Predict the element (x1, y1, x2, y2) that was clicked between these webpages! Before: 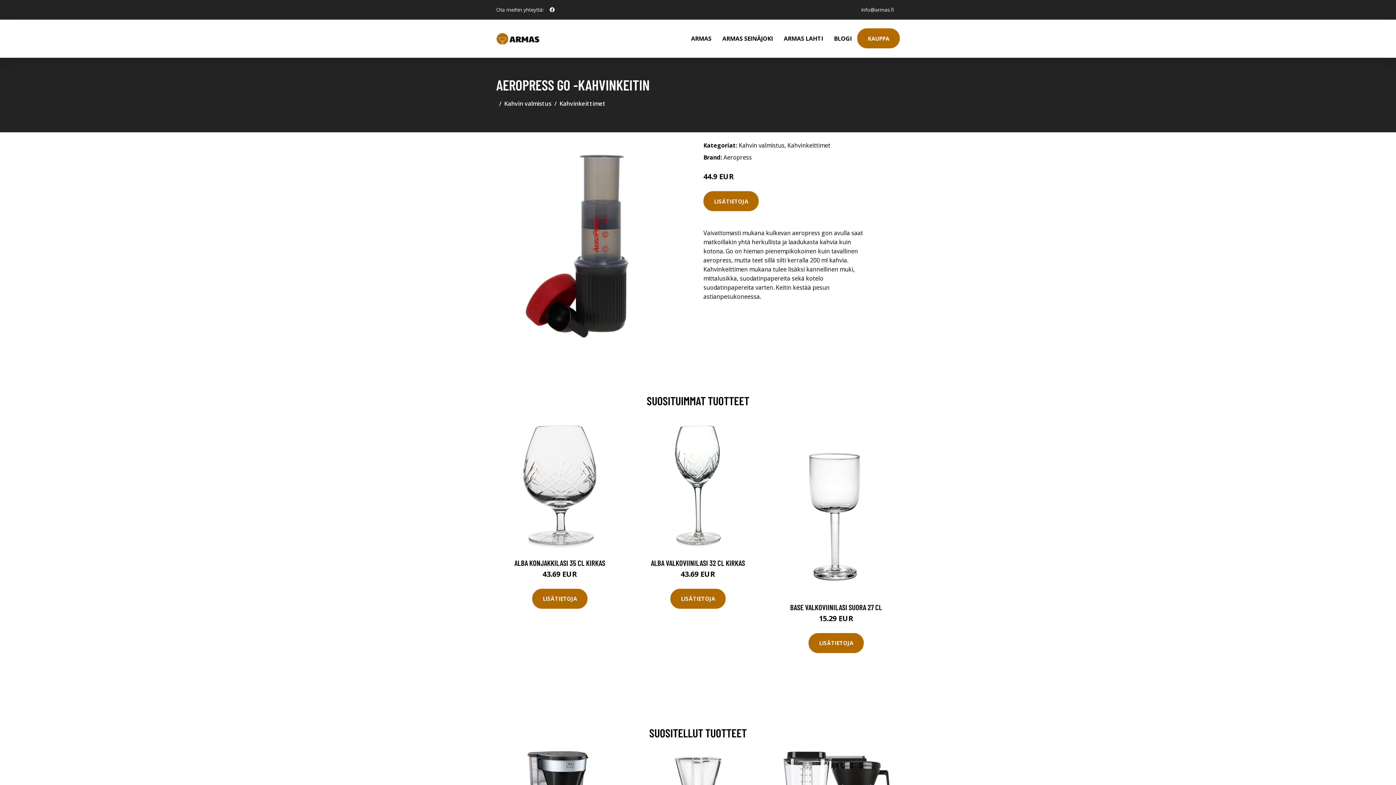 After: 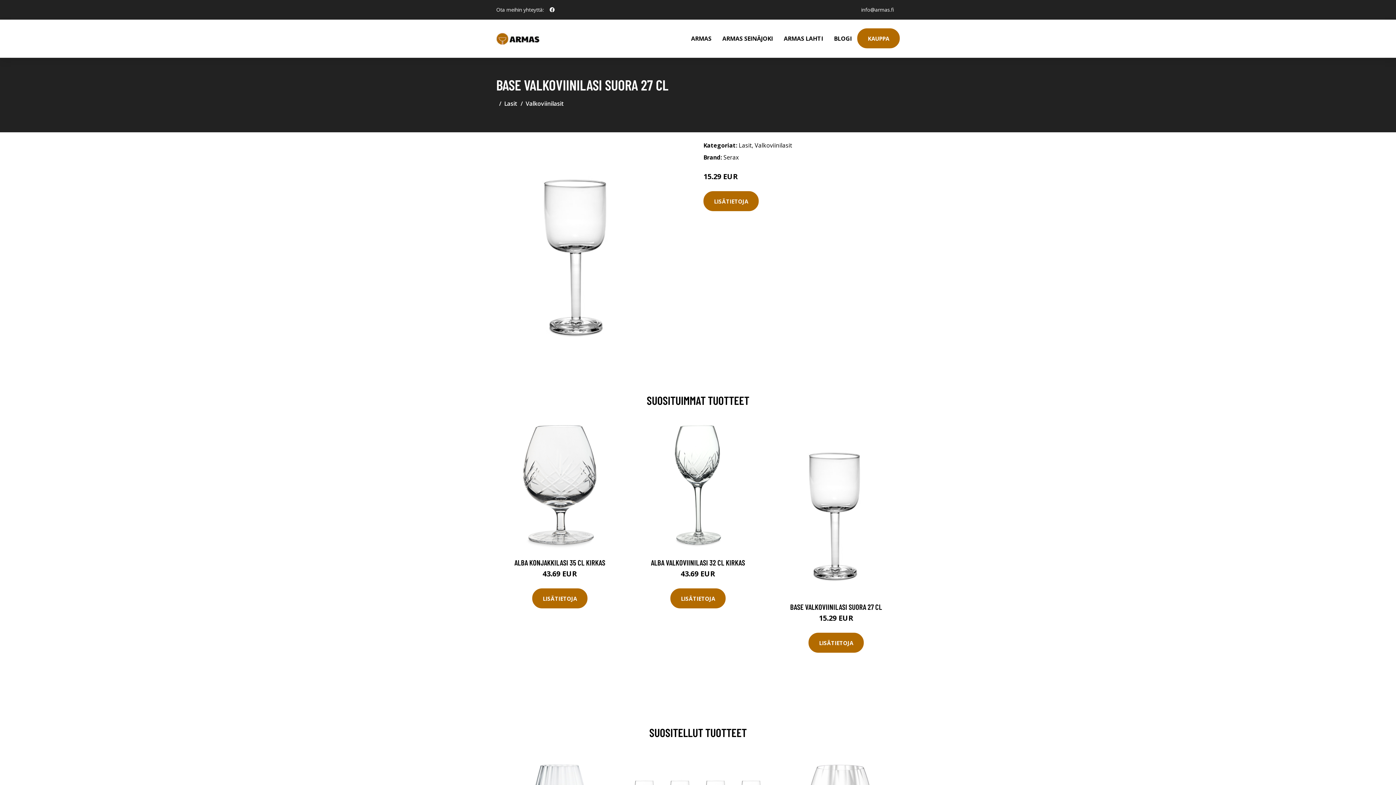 Action: bbox: (790, 602, 882, 611) label: BASE VALKOVIINILASI SUORA 27 CL